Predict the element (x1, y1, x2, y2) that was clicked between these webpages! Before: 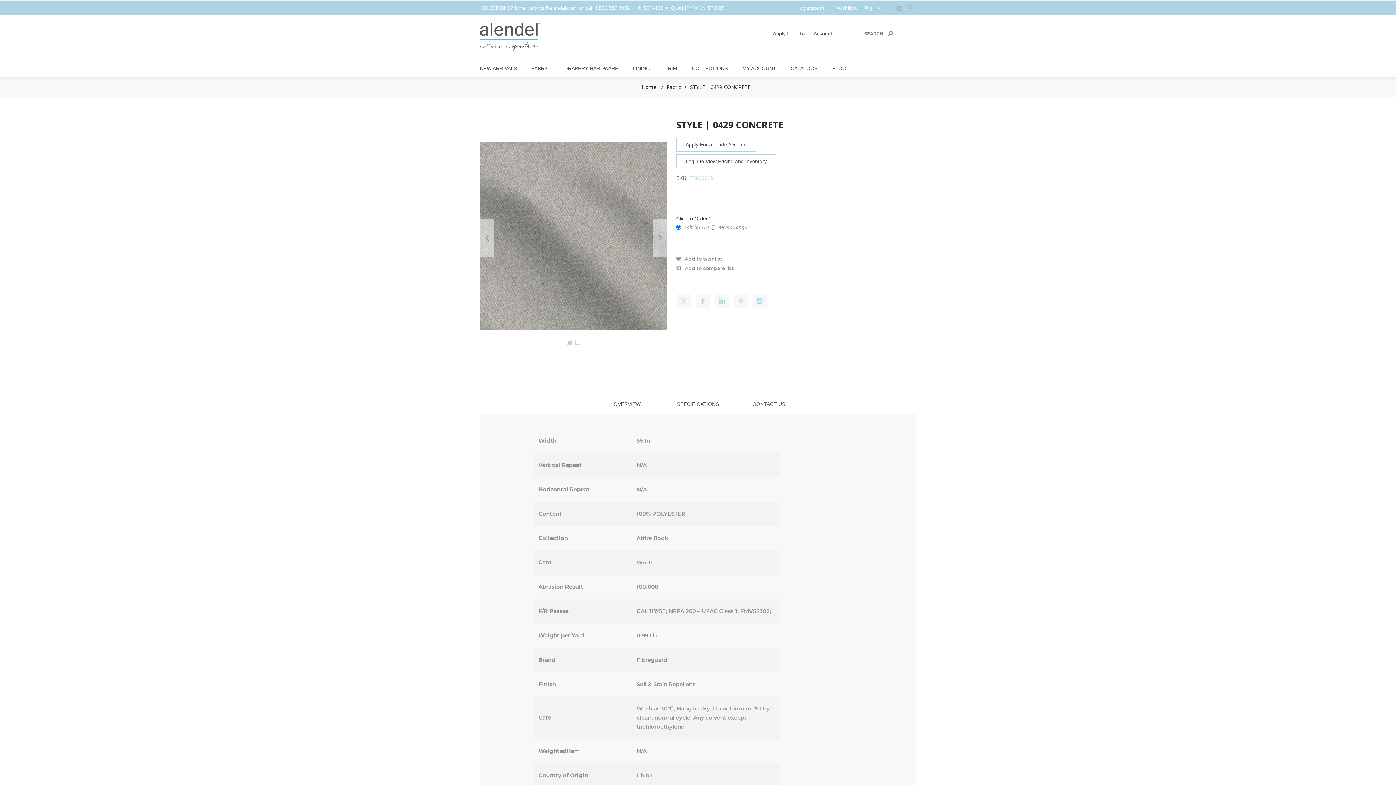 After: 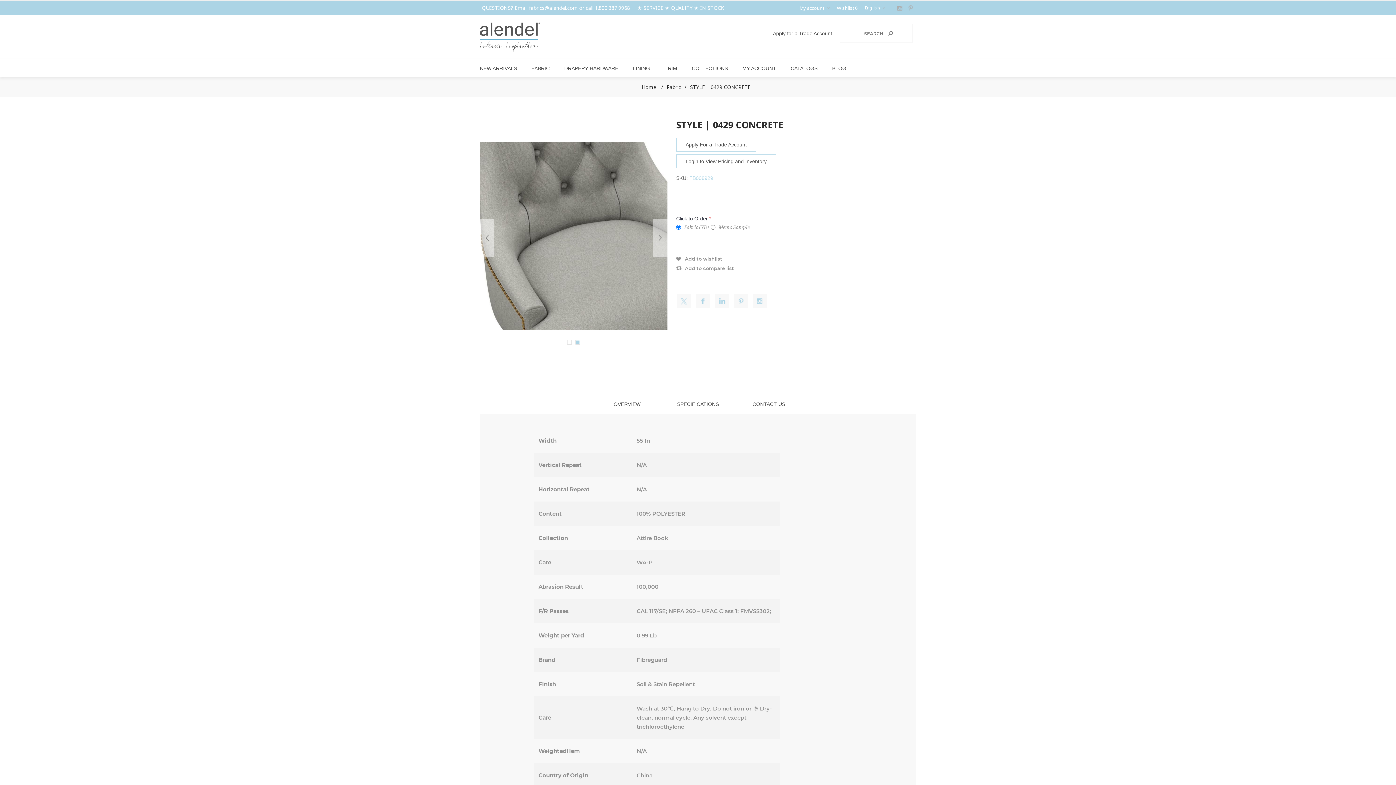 Action: bbox: (575, 340, 580, 344)